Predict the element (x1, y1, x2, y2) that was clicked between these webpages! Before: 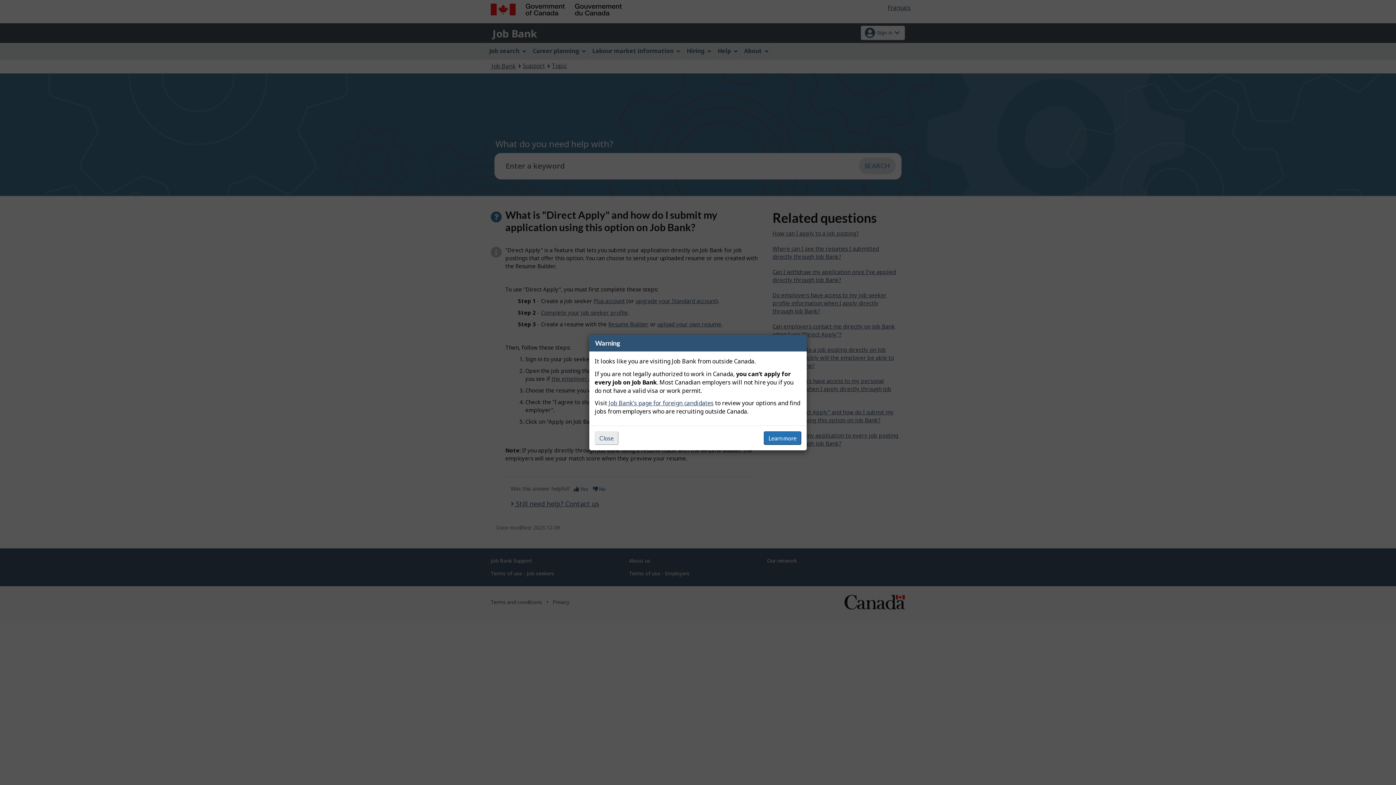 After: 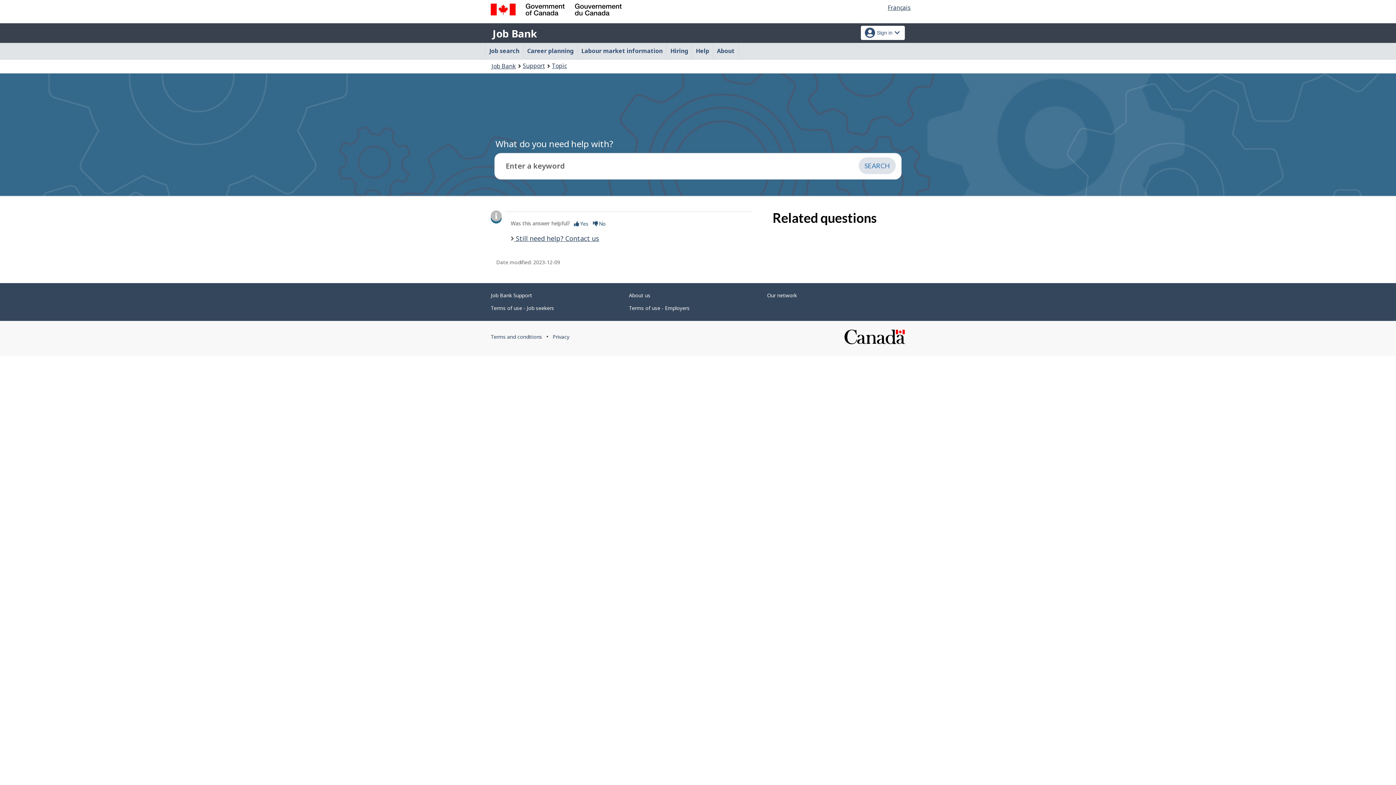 Action: bbox: (594, 431, 618, 445) label: Close